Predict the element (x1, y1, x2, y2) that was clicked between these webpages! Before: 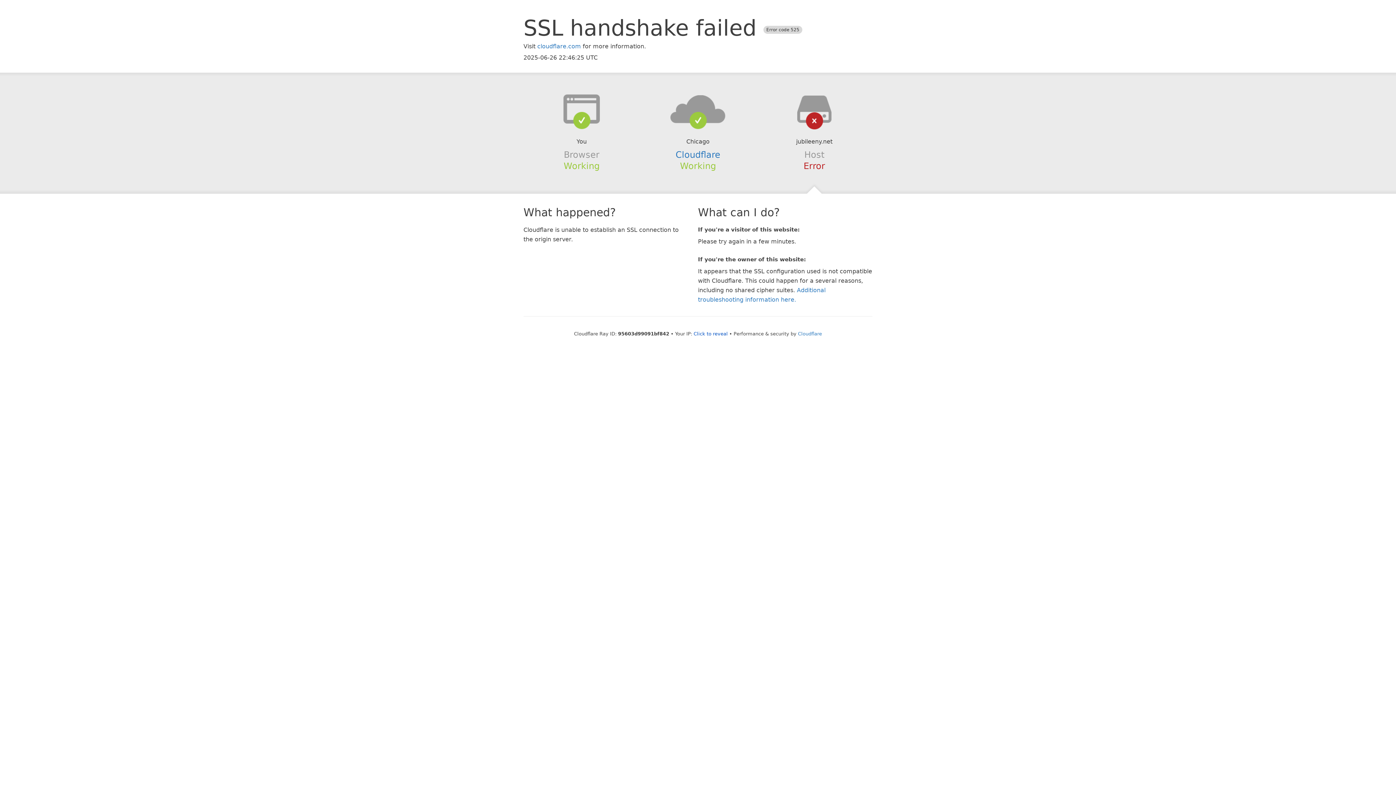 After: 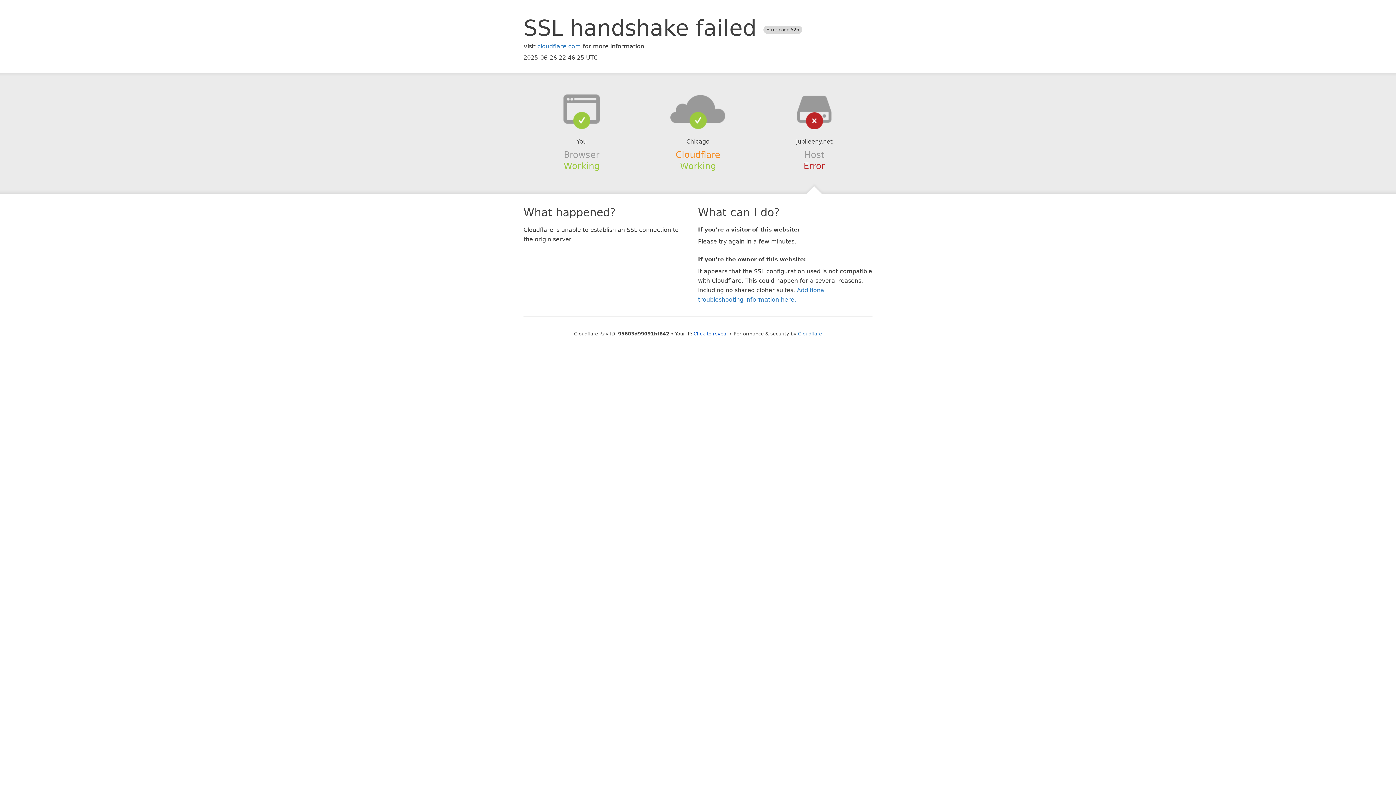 Action: label: Cloudflare bbox: (675, 149, 720, 159)